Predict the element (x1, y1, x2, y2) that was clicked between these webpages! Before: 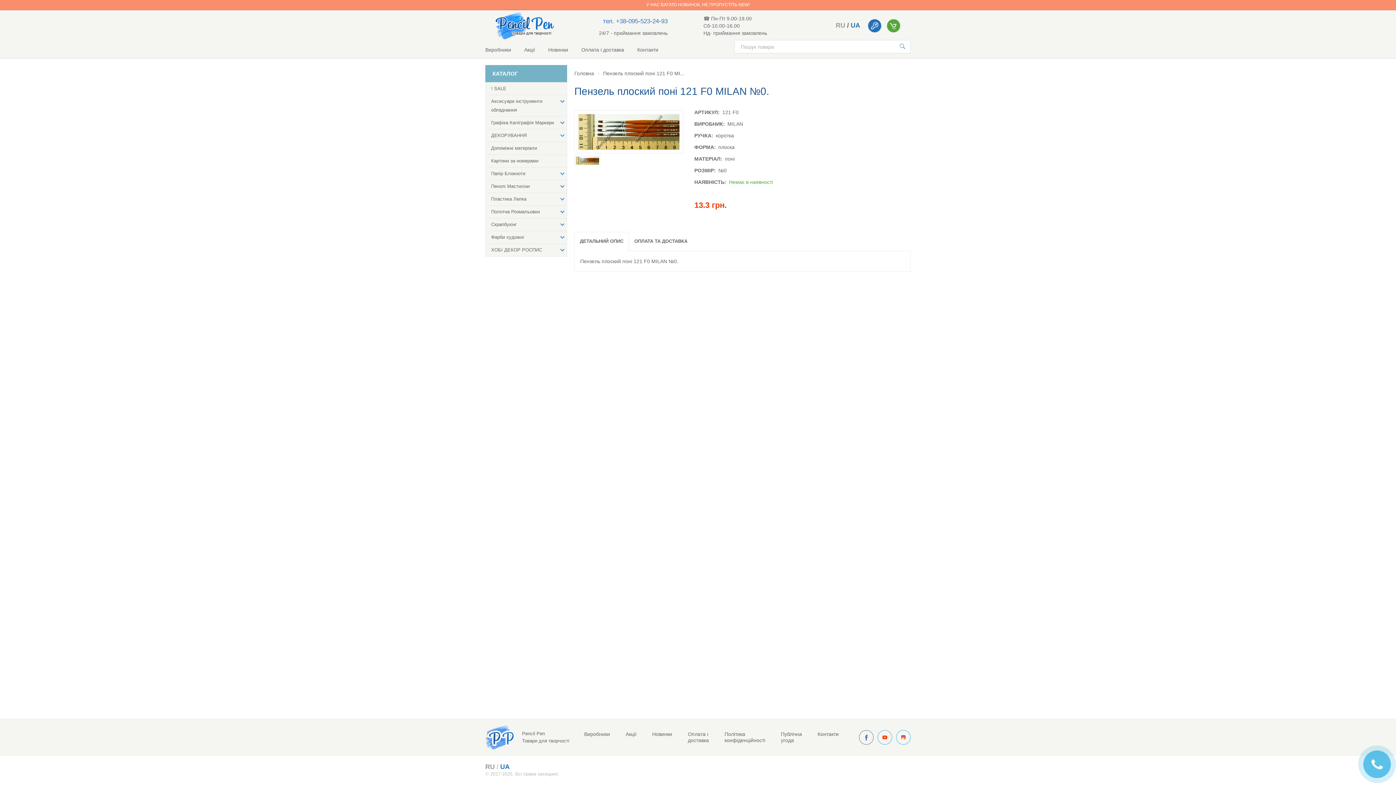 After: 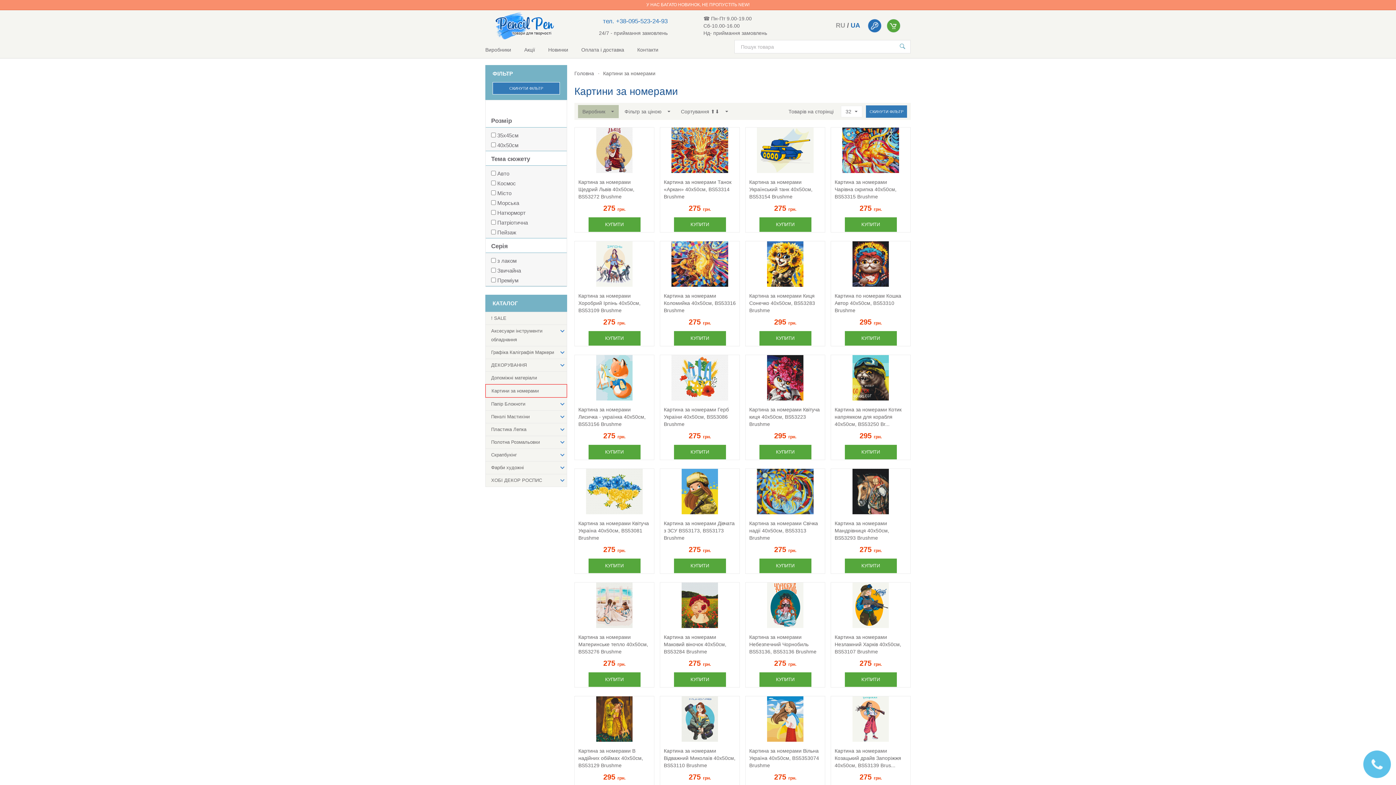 Action: bbox: (485, 154, 567, 167) label: Картини за номерами